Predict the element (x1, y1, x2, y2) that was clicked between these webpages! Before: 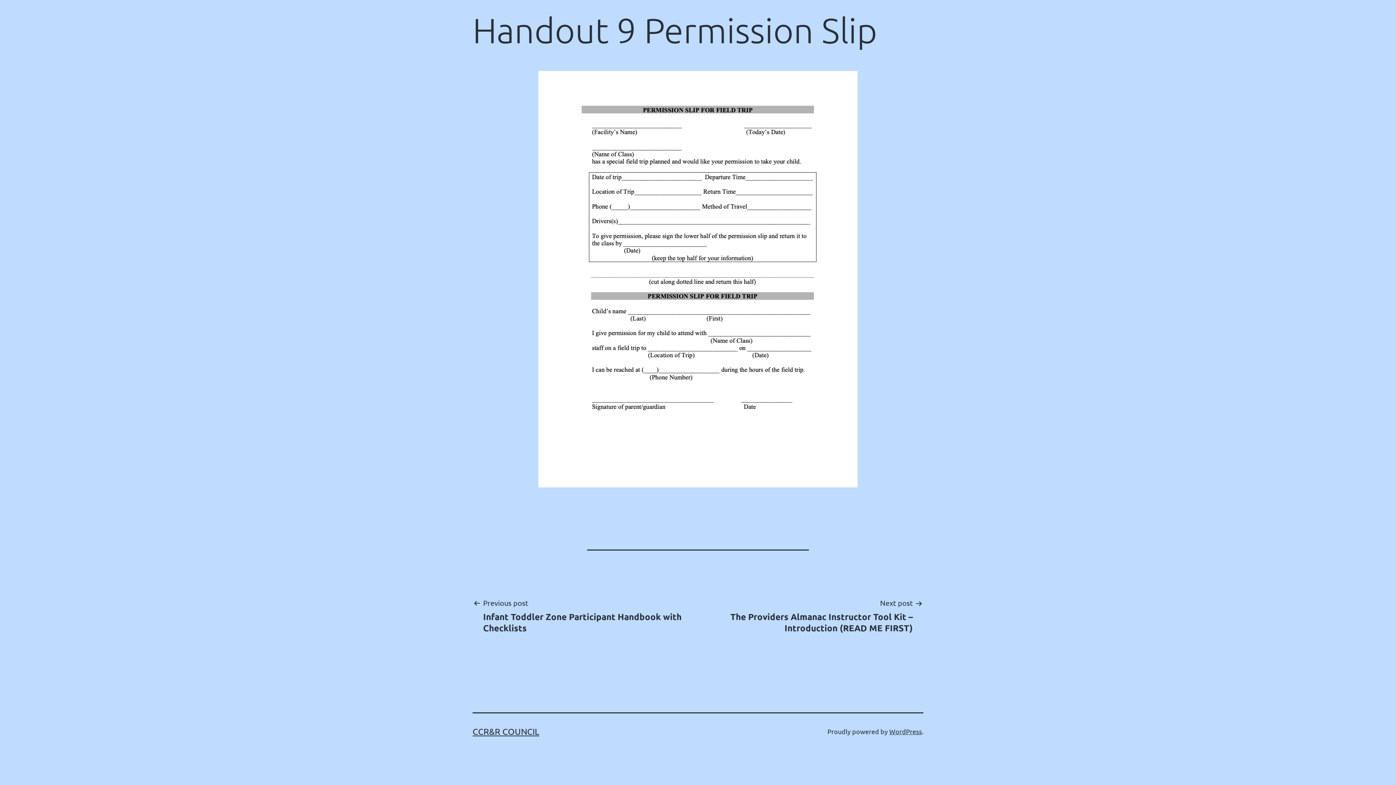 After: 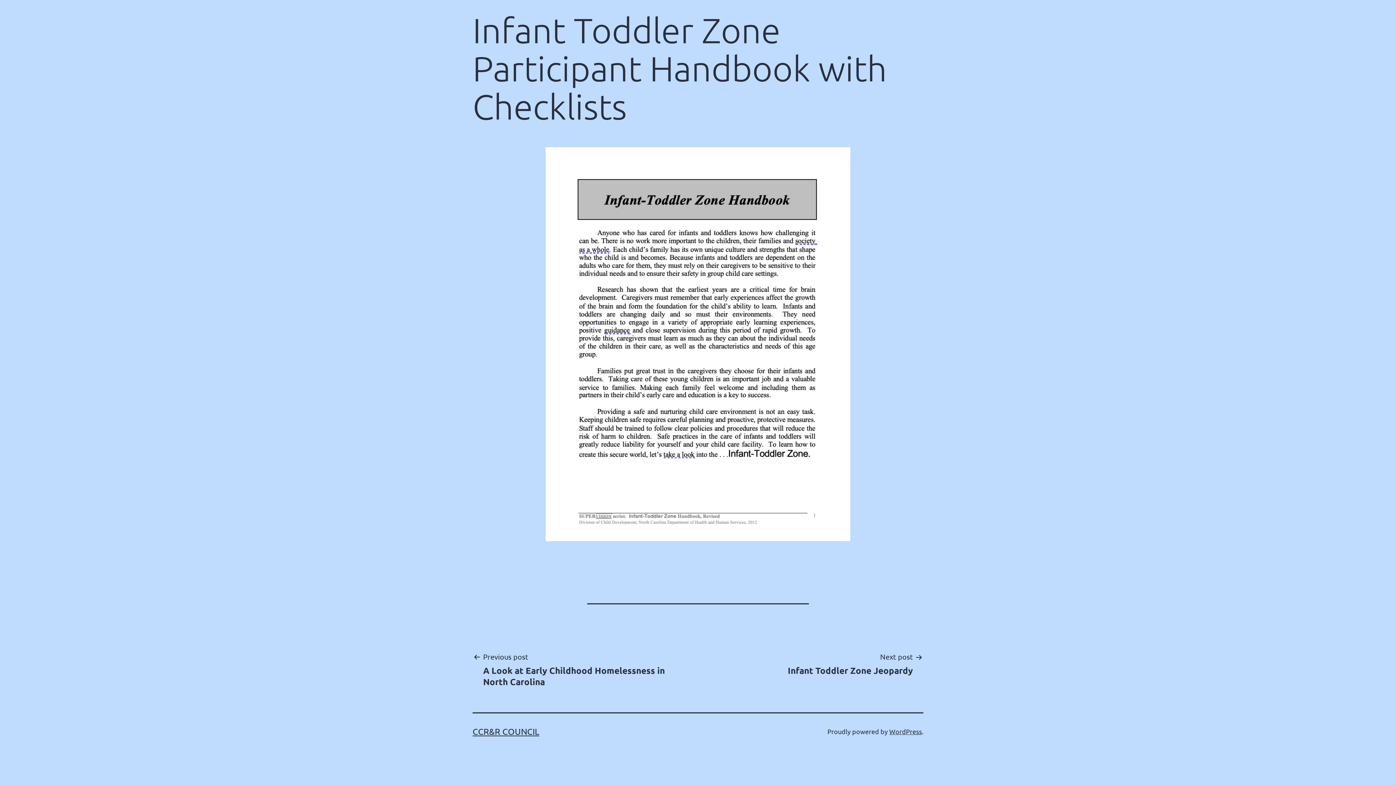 Action: bbox: (472, 597, 694, 633) label: Previous post

Infant Toddler Zone Participant Handbook with Checklists